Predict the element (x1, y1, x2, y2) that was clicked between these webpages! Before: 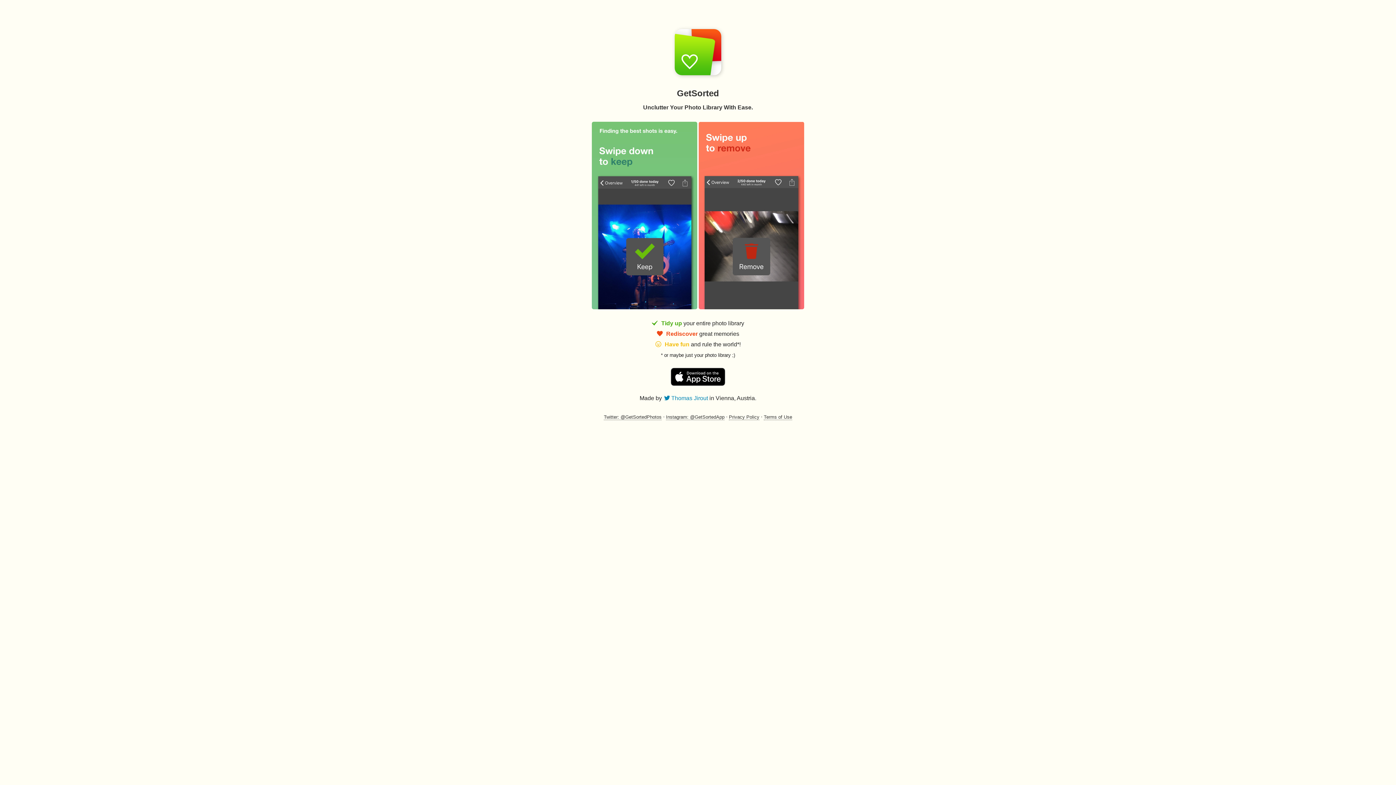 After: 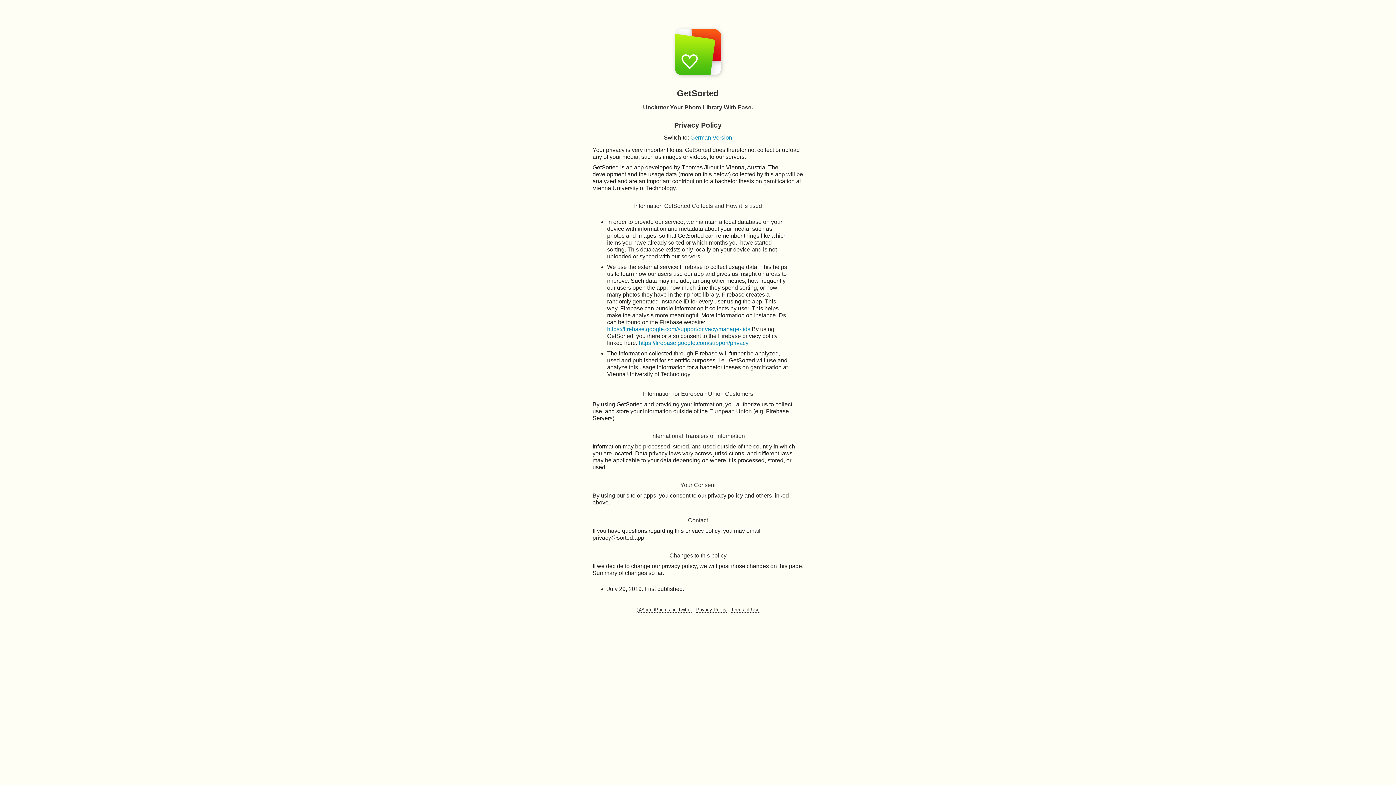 Action: bbox: (729, 414, 759, 420) label: Privacy Policy